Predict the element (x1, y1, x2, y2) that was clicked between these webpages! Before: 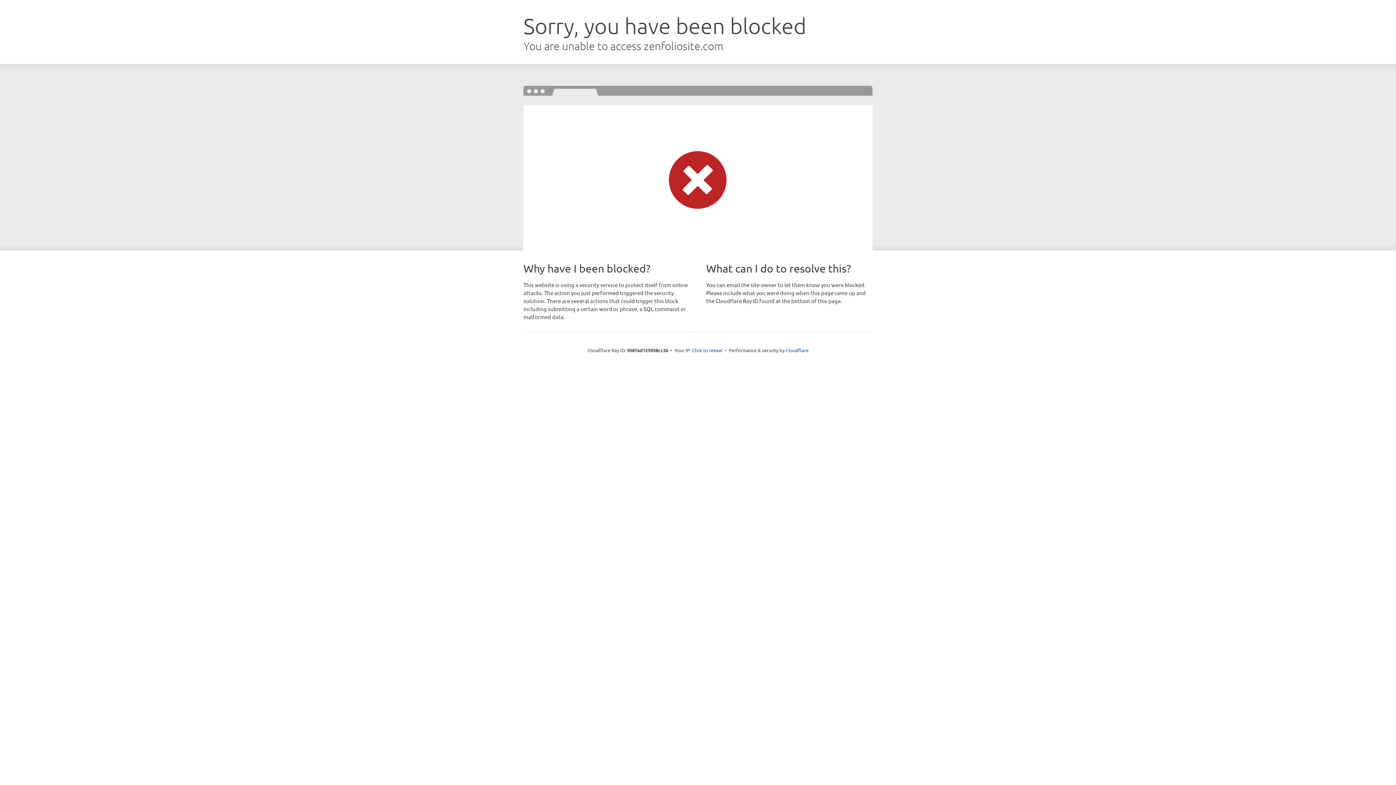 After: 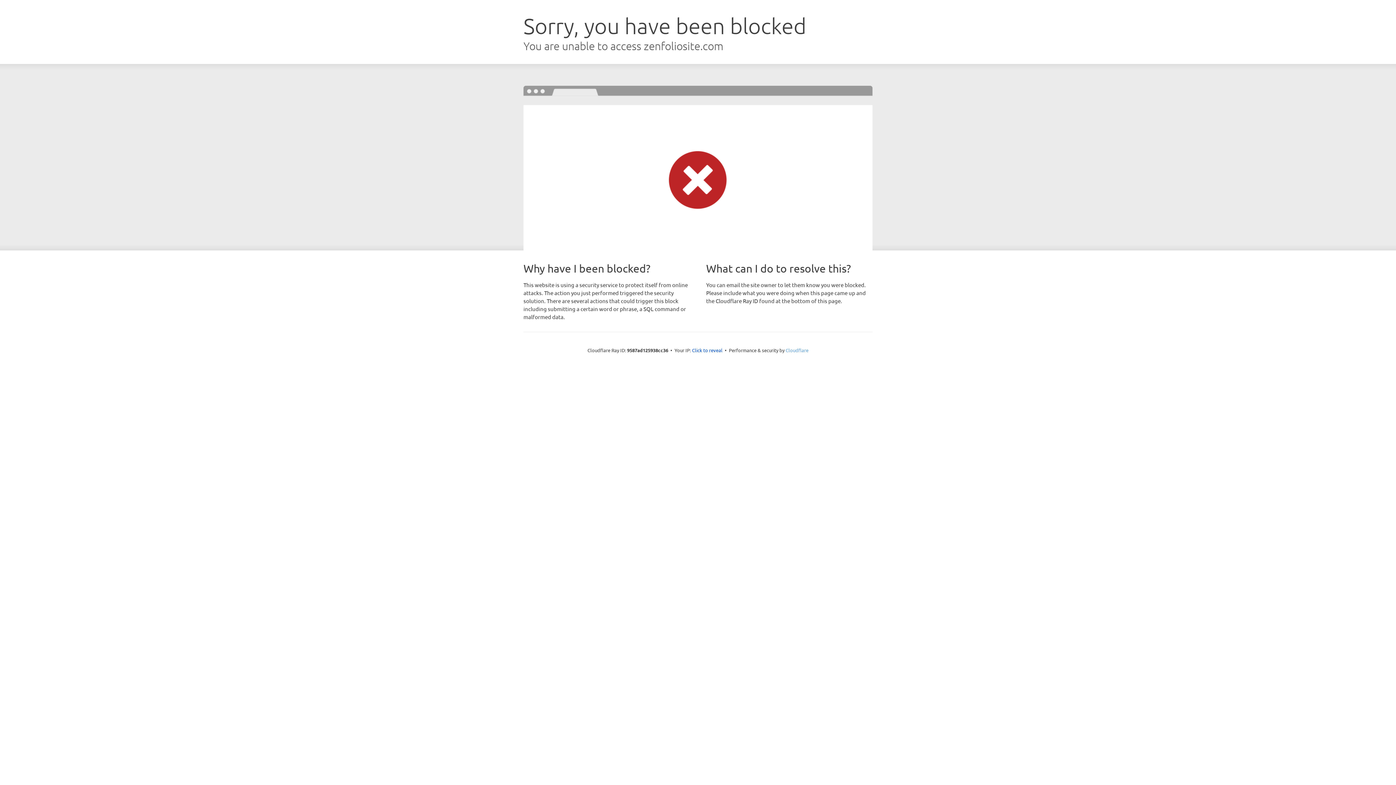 Action: bbox: (785, 347, 808, 353) label: Cloudflare